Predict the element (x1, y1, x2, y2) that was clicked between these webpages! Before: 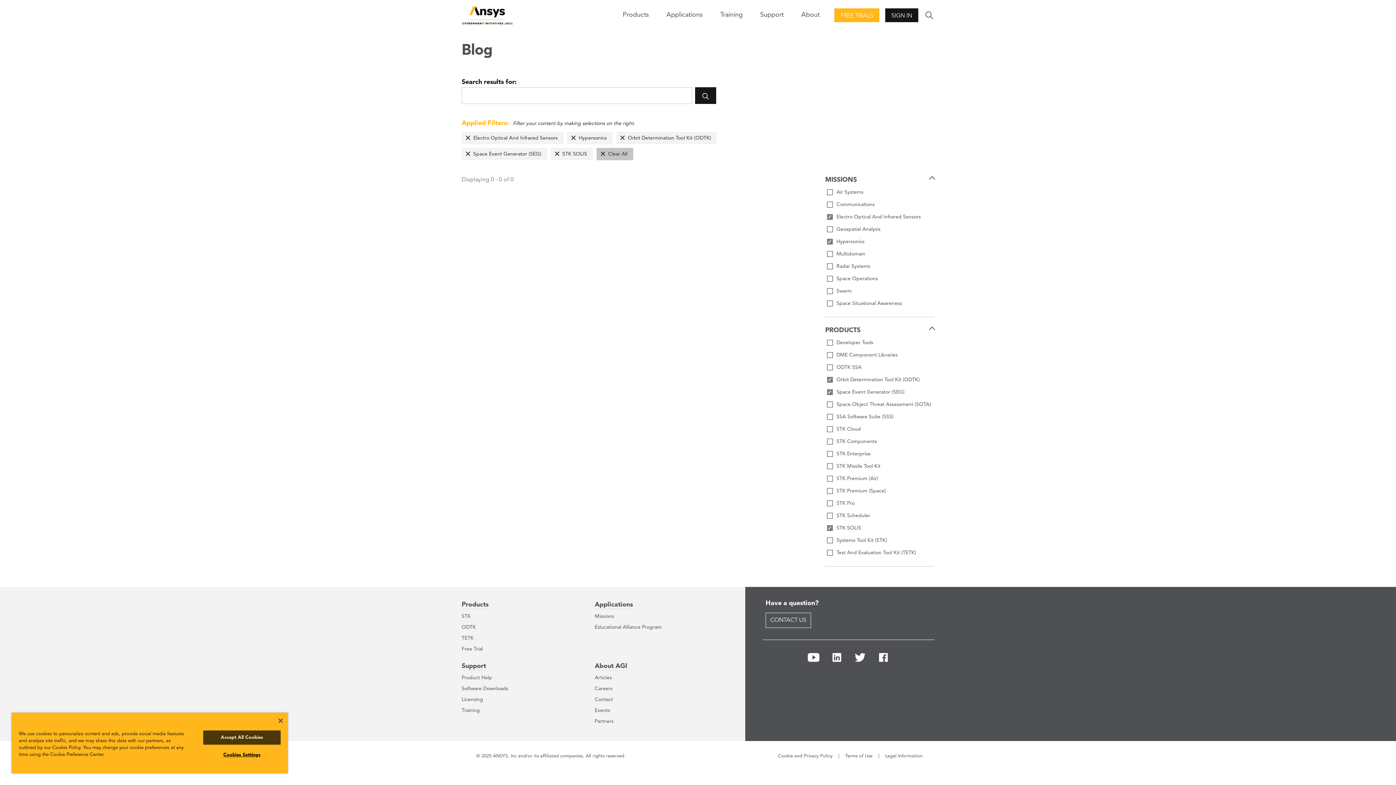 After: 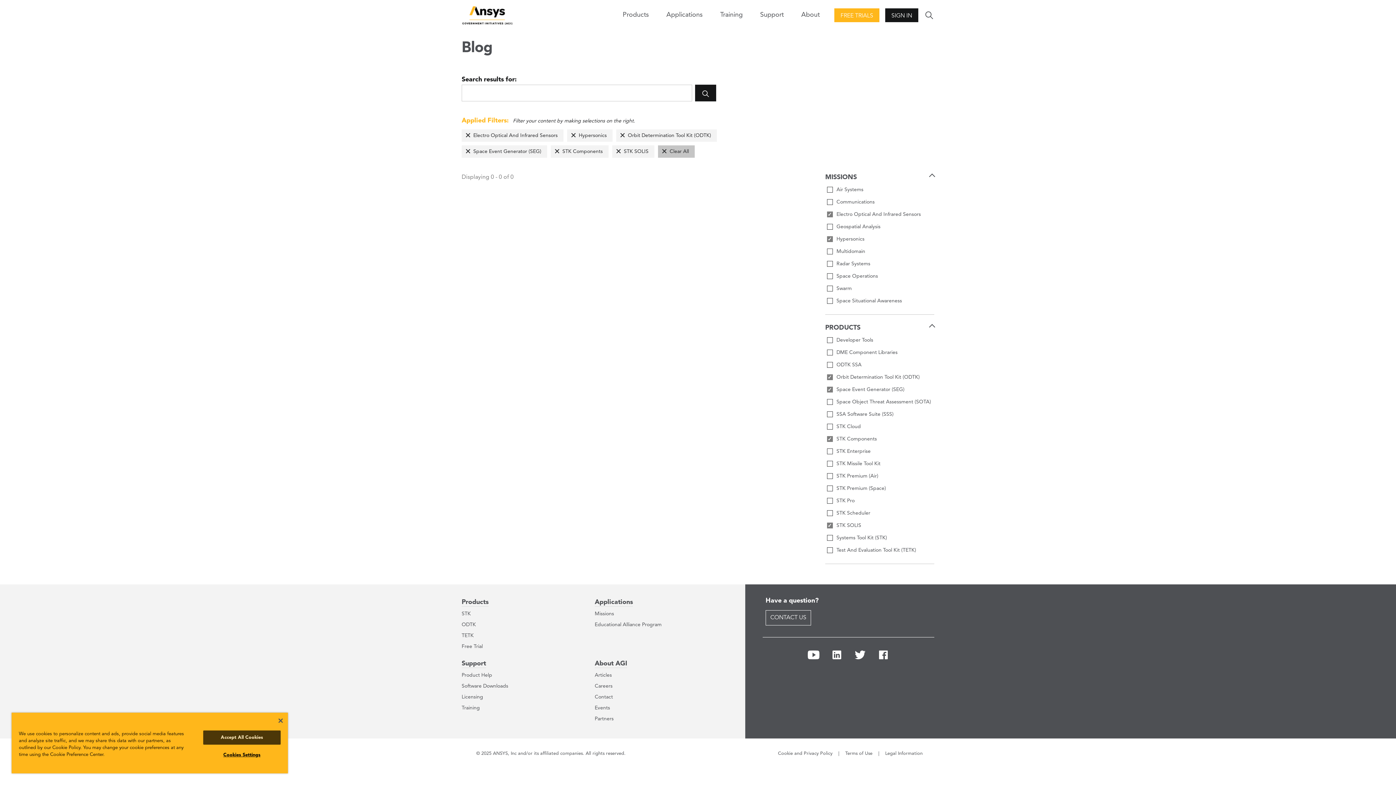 Action: bbox: (825, 437, 934, 446) label: STK Components